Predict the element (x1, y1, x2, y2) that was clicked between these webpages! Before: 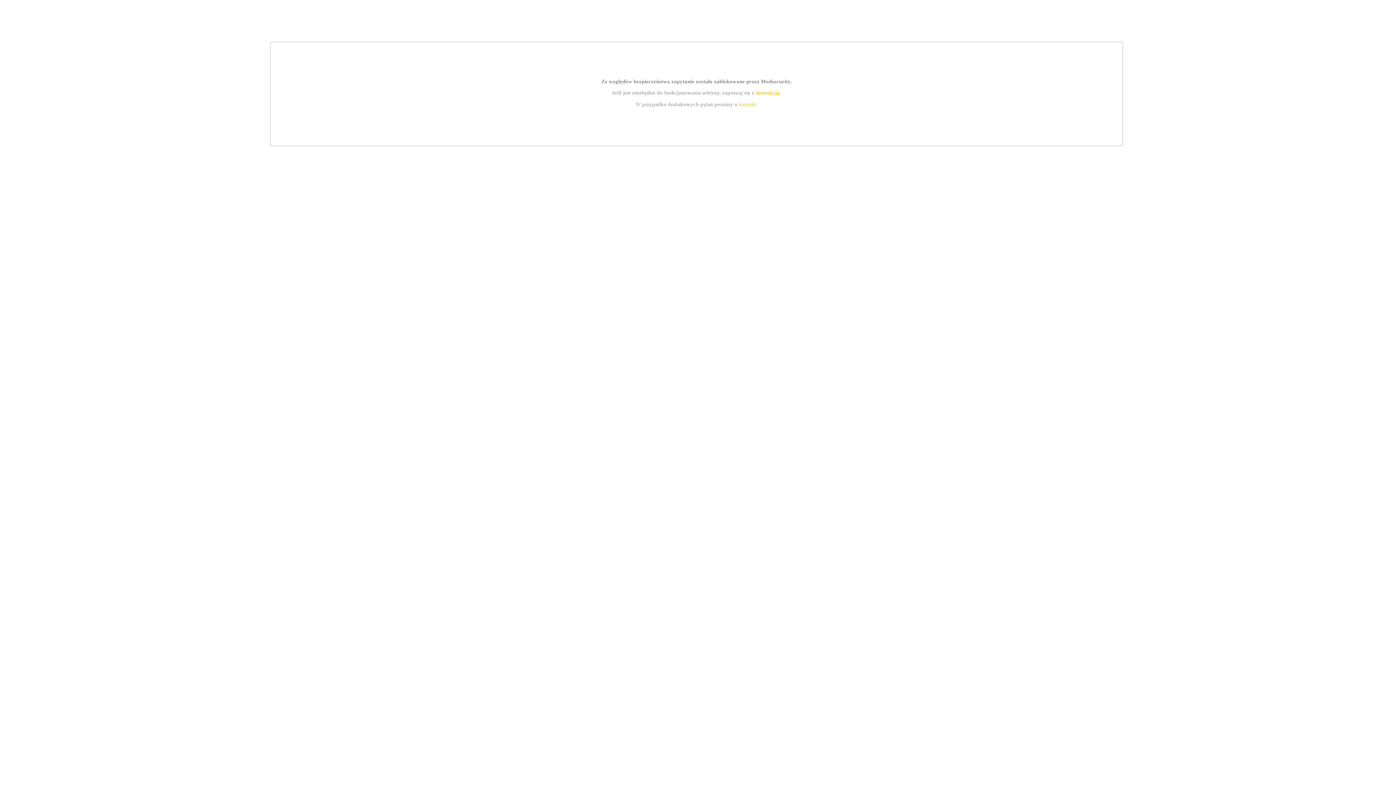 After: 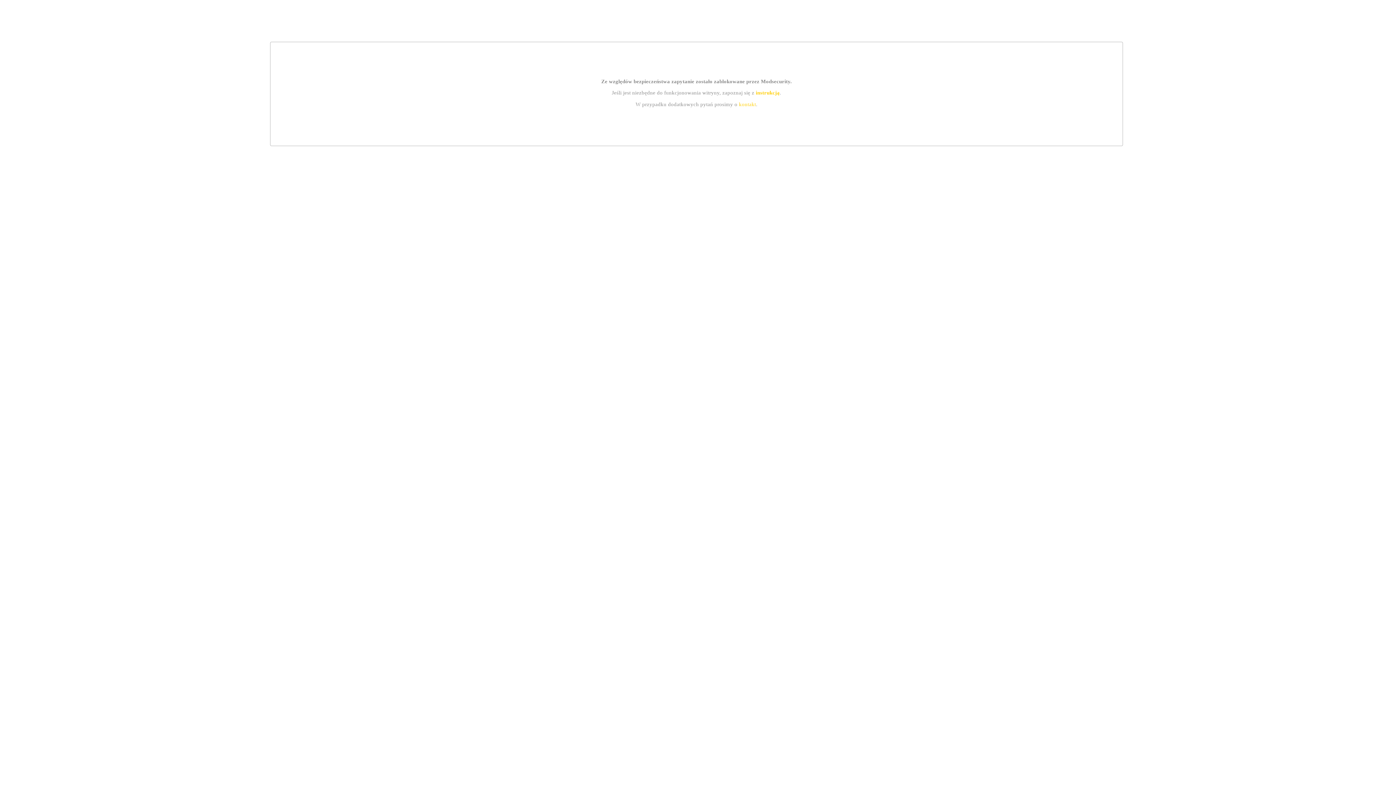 Action: label: kontakt bbox: (739, 101, 756, 107)